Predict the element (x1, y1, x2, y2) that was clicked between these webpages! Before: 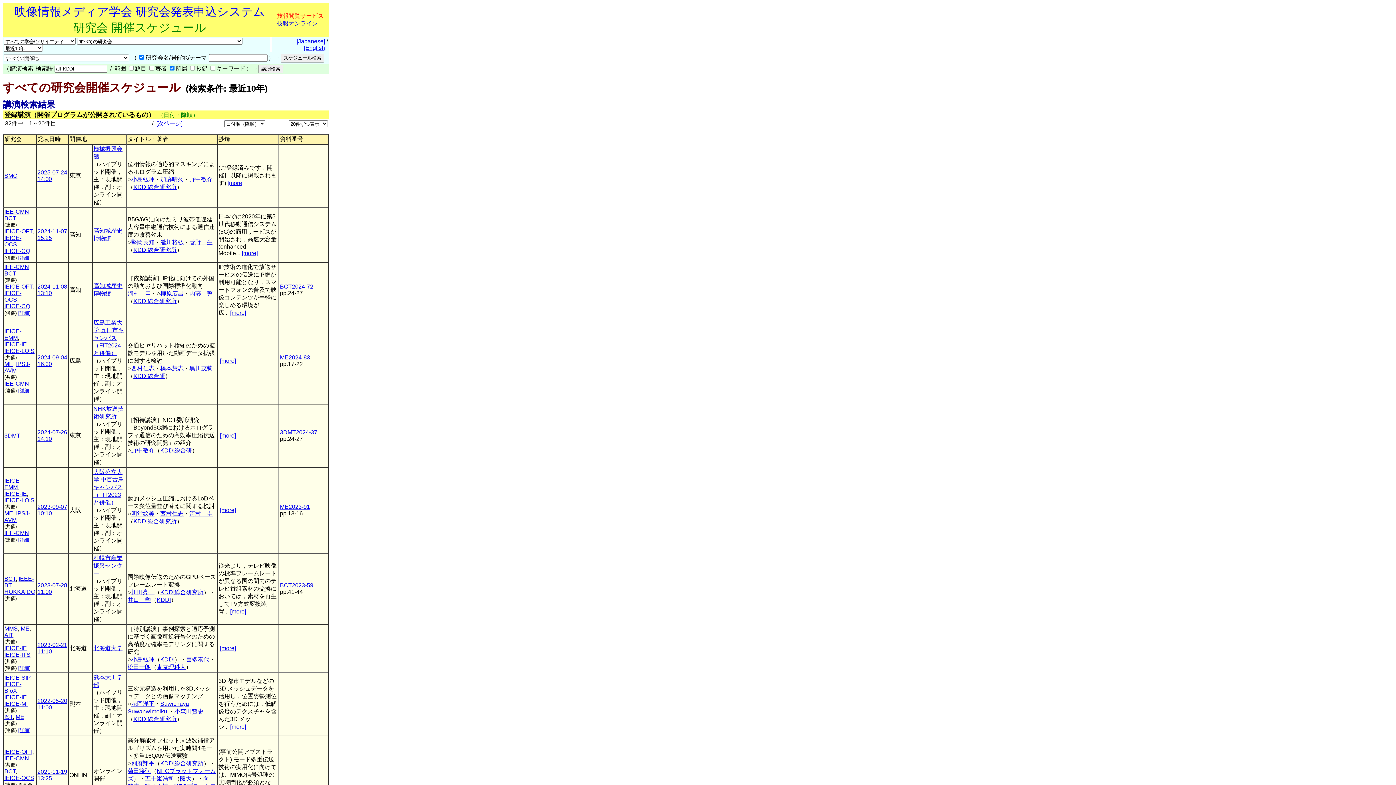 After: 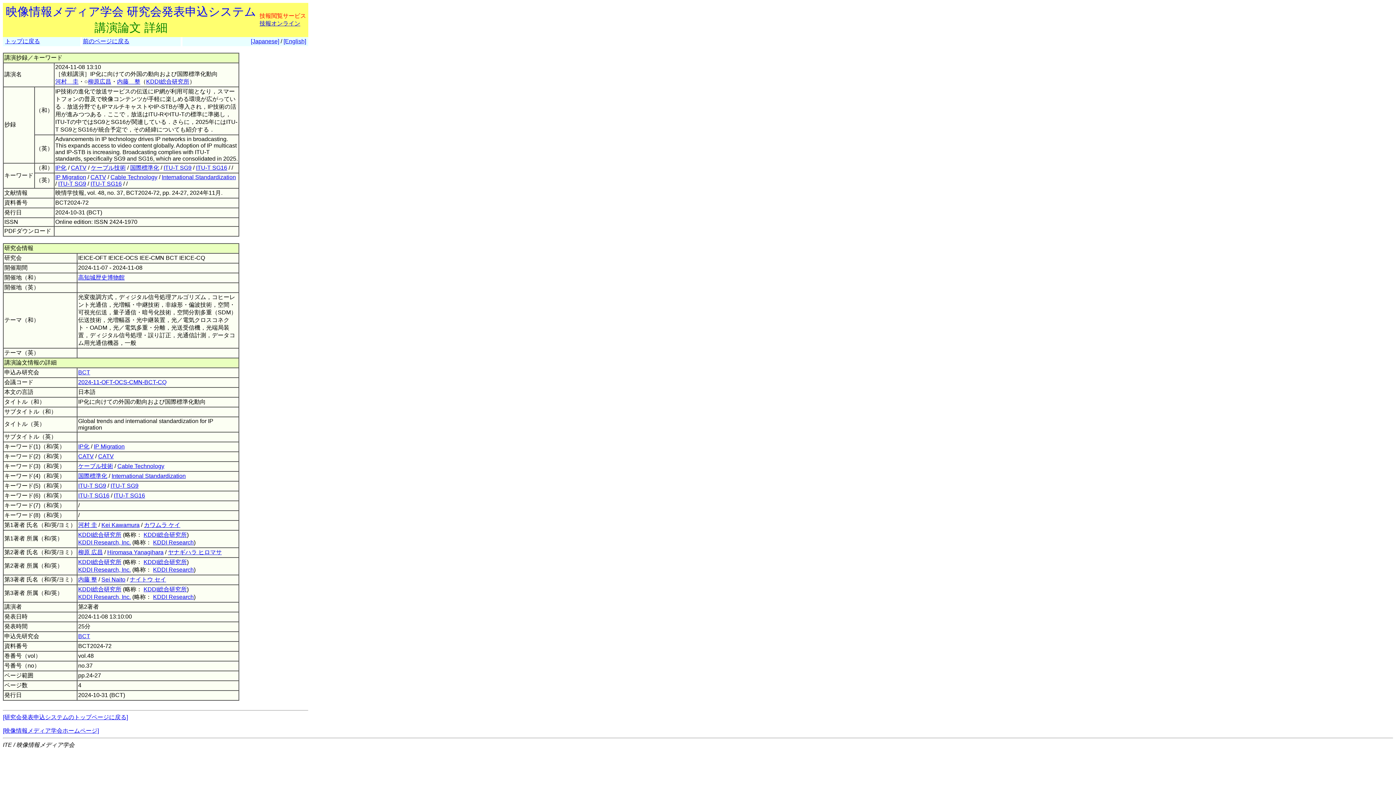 Action: label: [more] bbox: (230, 309, 246, 316)